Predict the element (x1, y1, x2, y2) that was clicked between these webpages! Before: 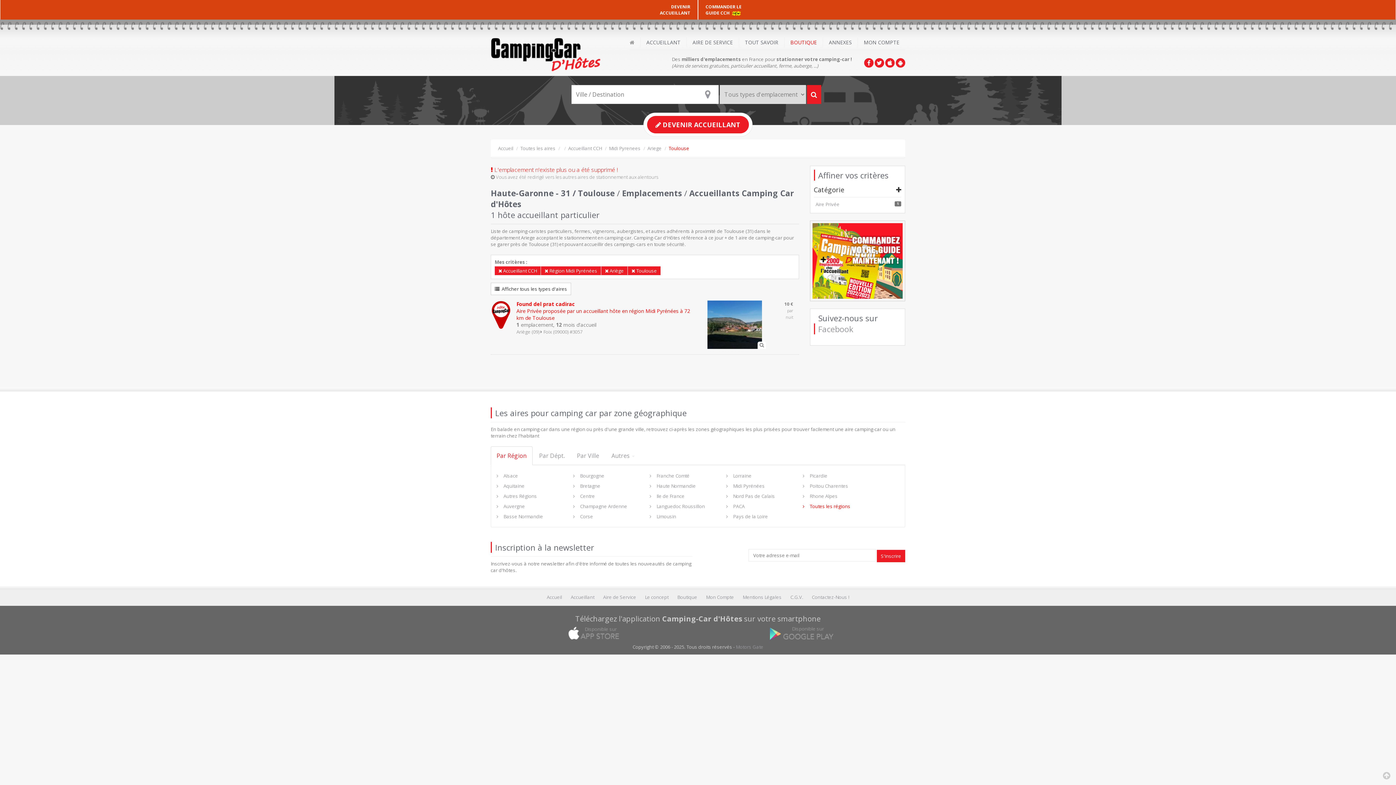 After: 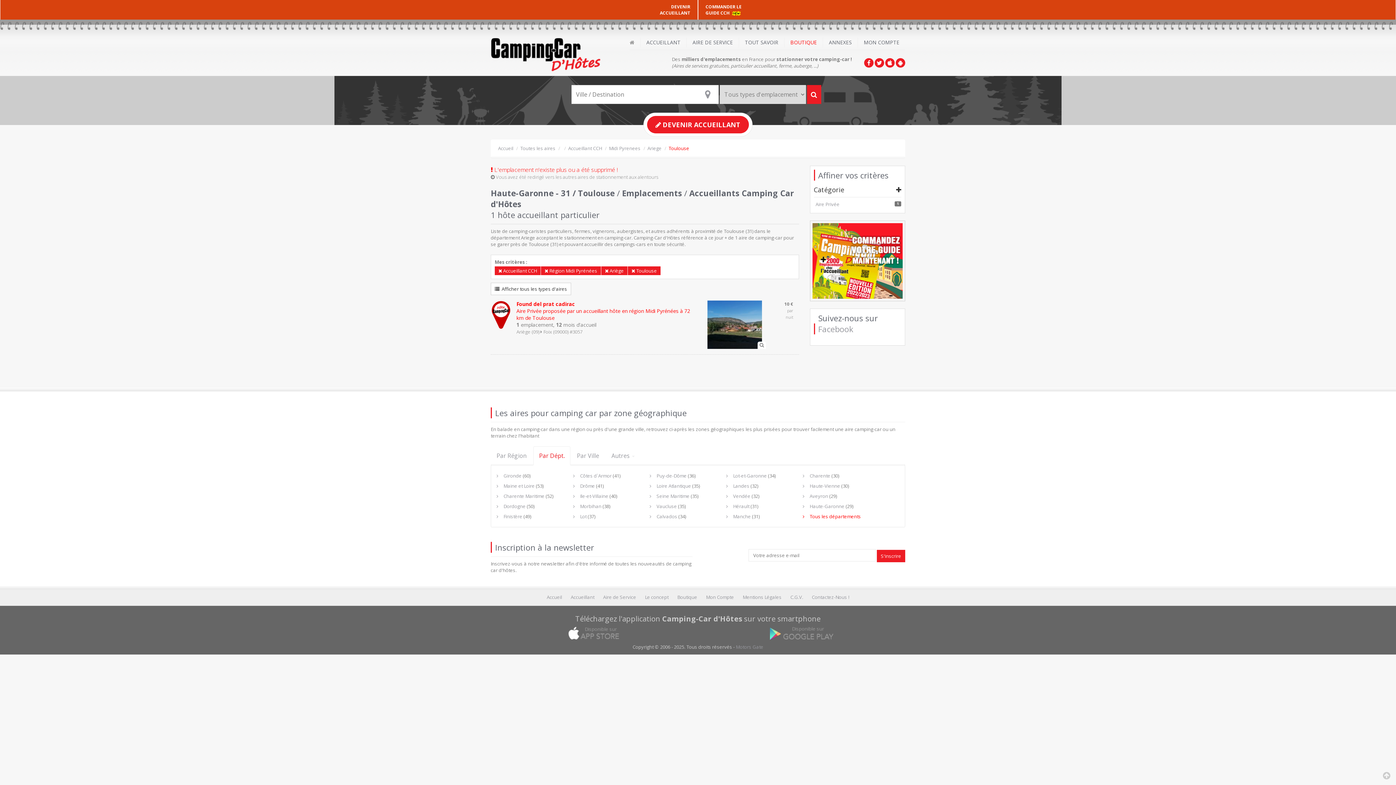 Action: bbox: (533, 446, 570, 465) label: Par Dépt.